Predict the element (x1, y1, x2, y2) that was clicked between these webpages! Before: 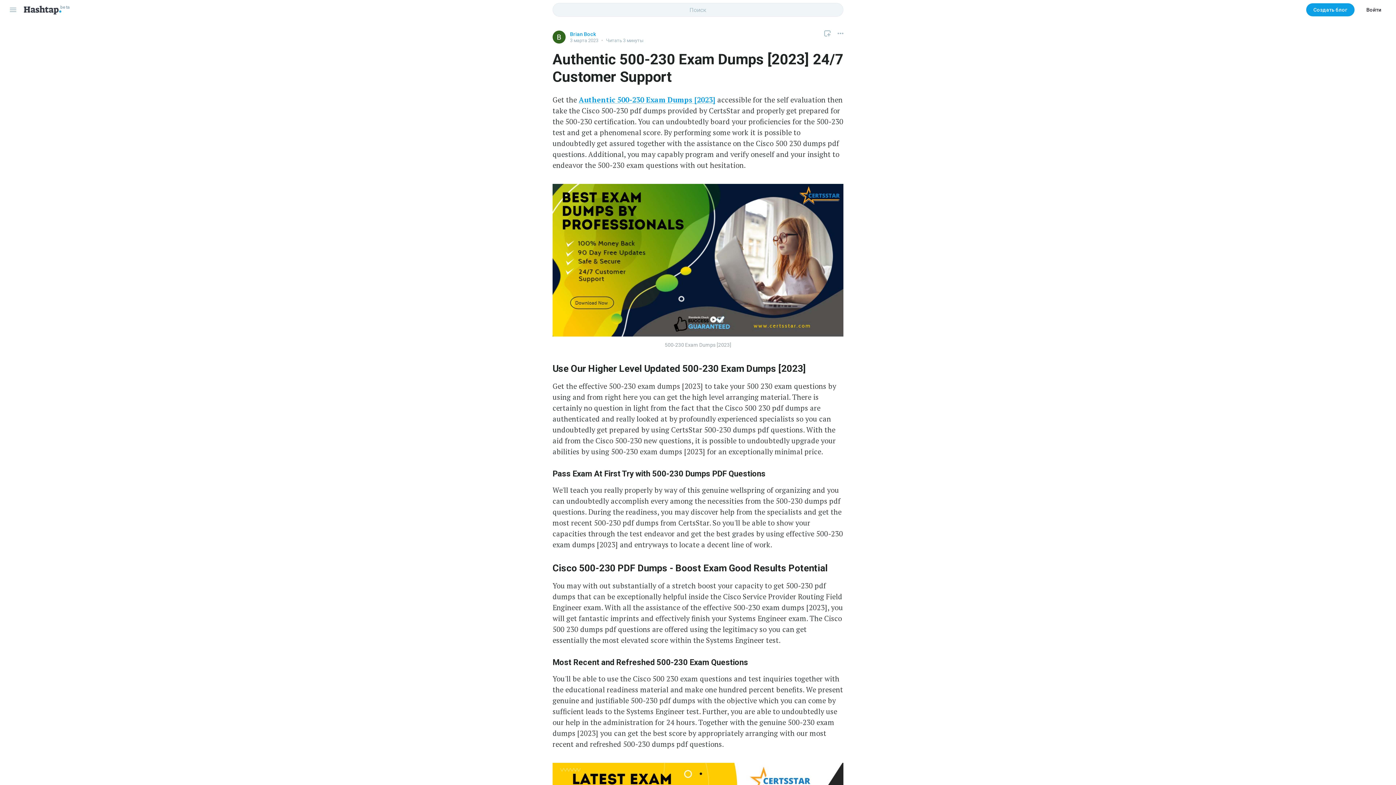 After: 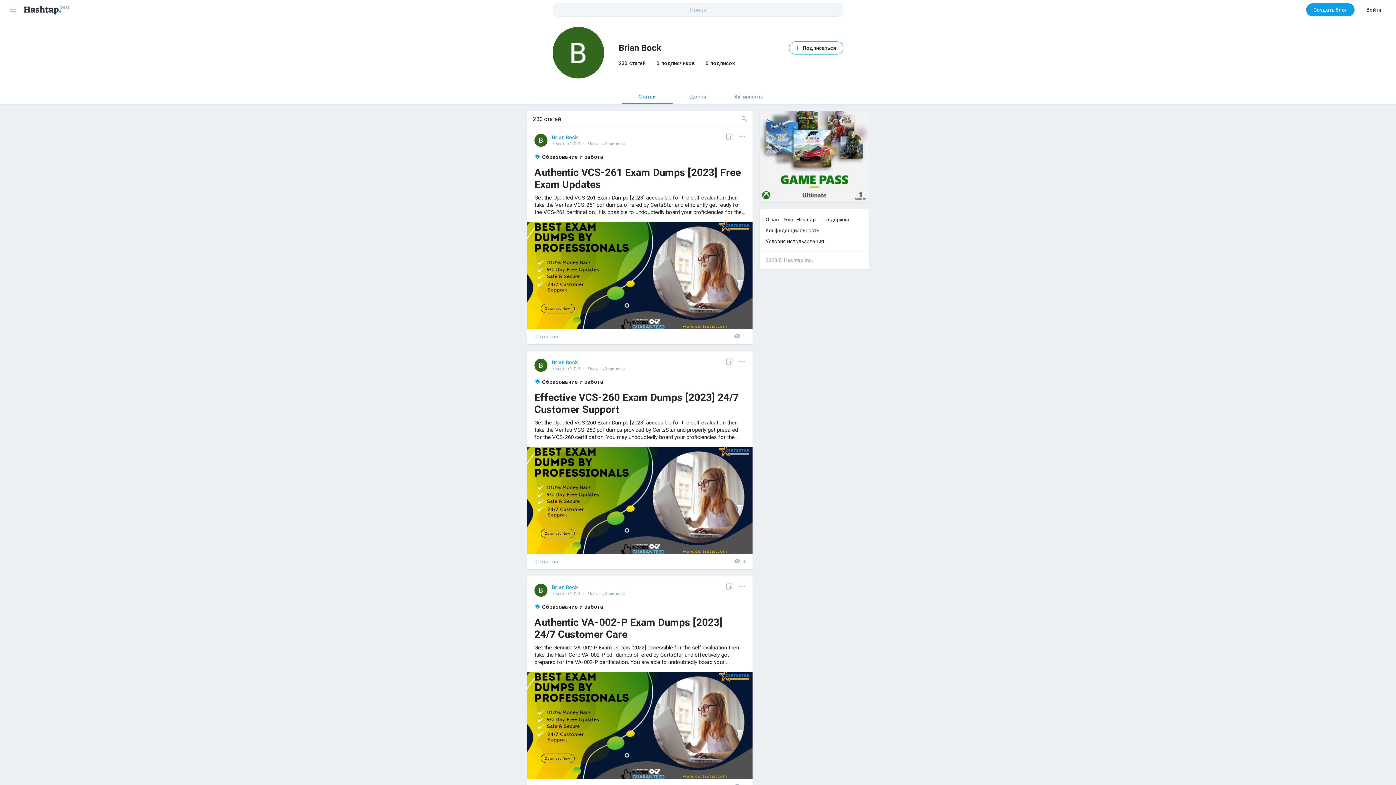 Action: bbox: (552, 30, 565, 43)